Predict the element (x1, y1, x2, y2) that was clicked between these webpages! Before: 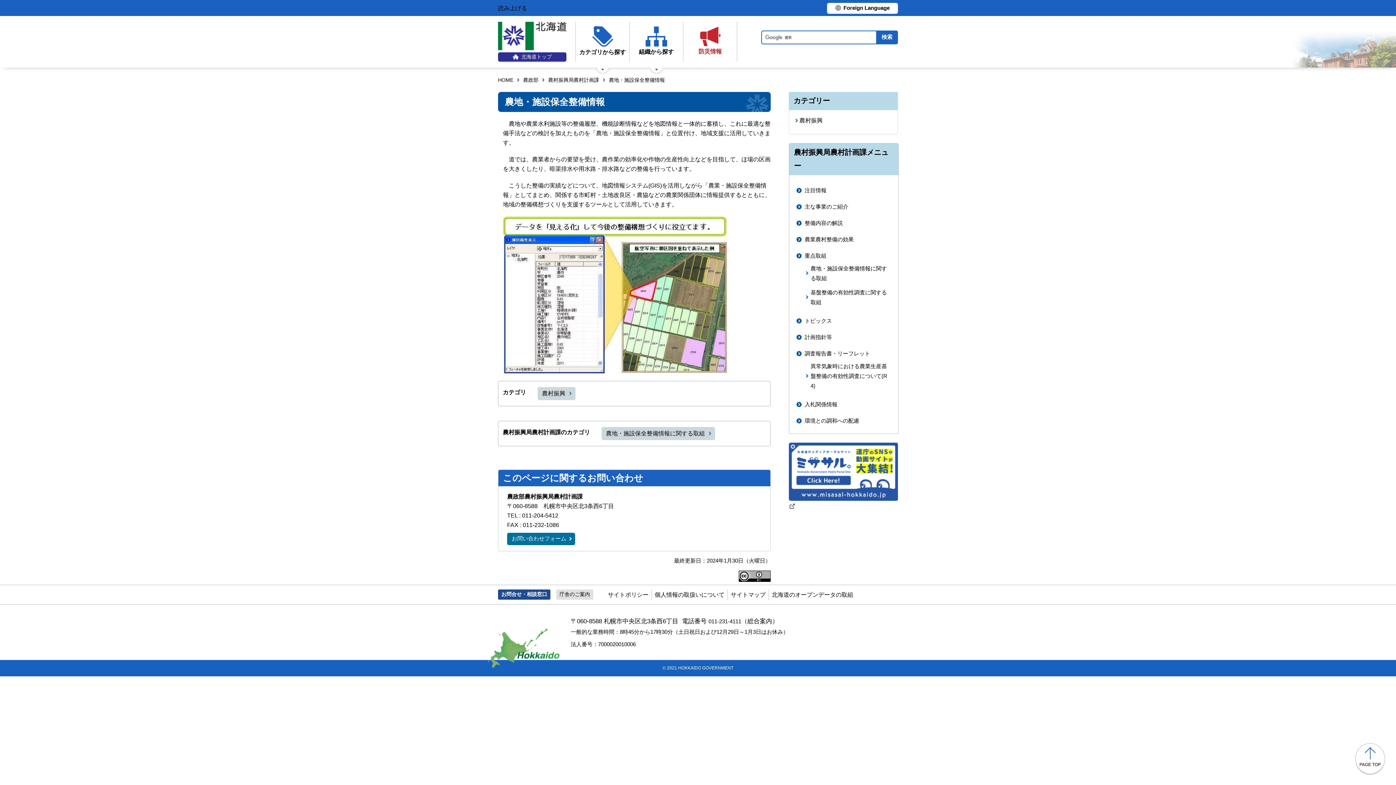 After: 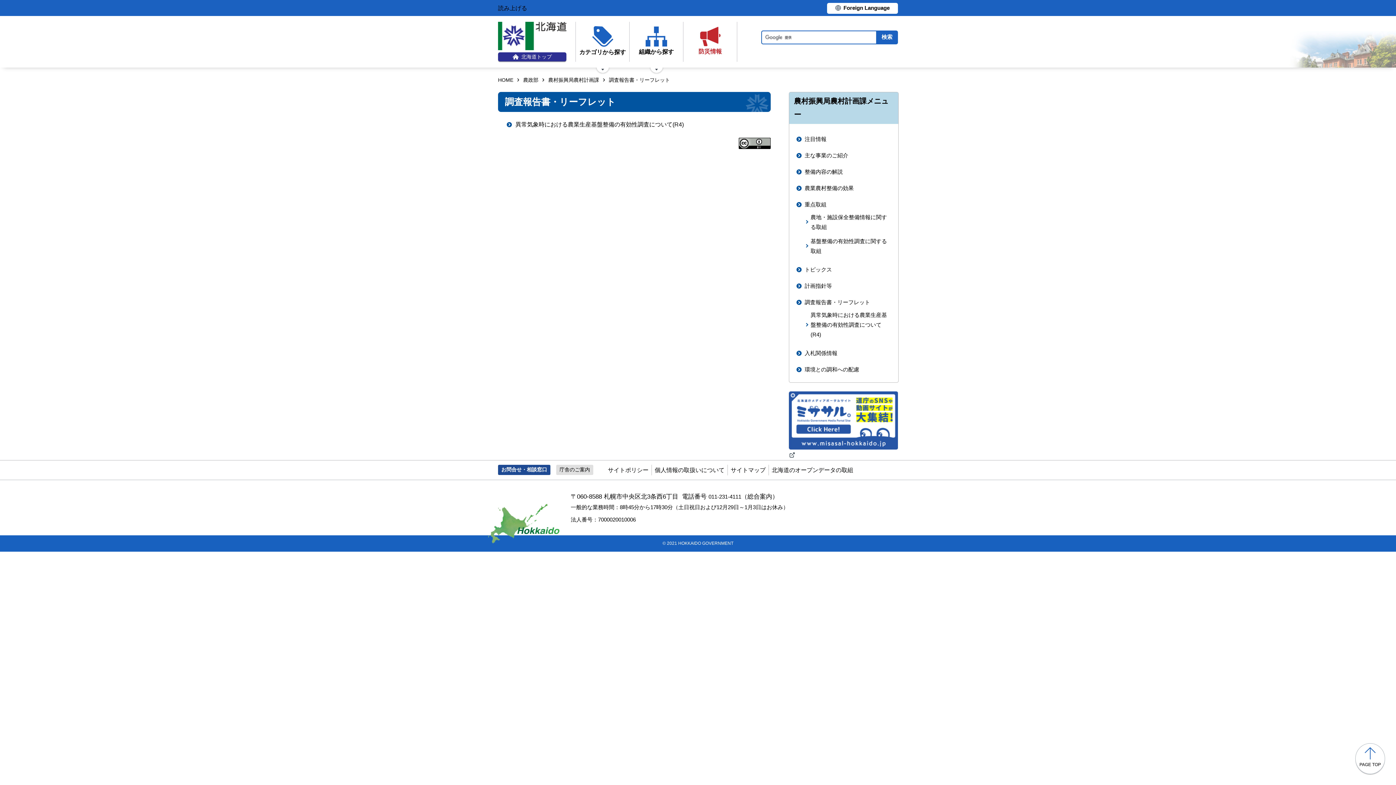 Action: bbox: (796, 348, 891, 358) label: 調査報告書・リーフレット